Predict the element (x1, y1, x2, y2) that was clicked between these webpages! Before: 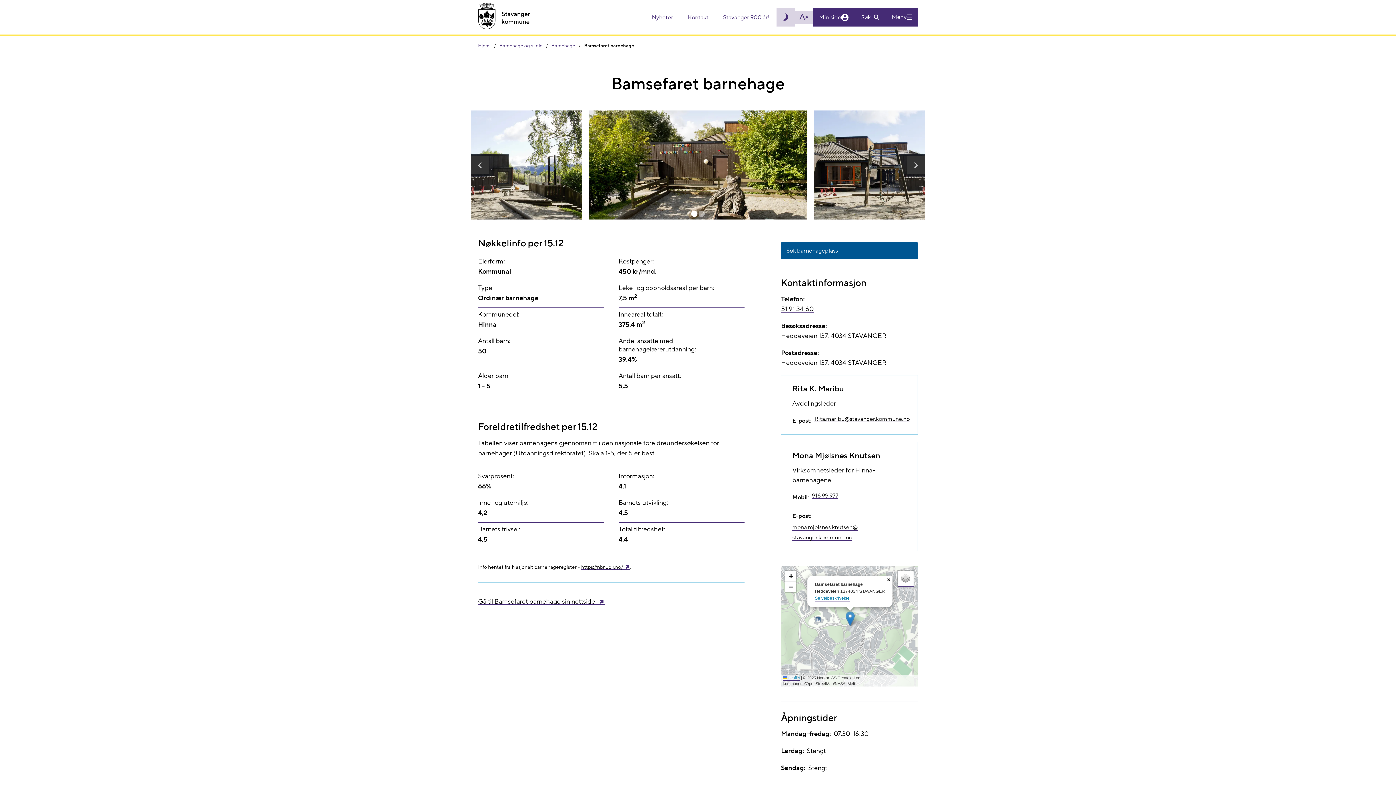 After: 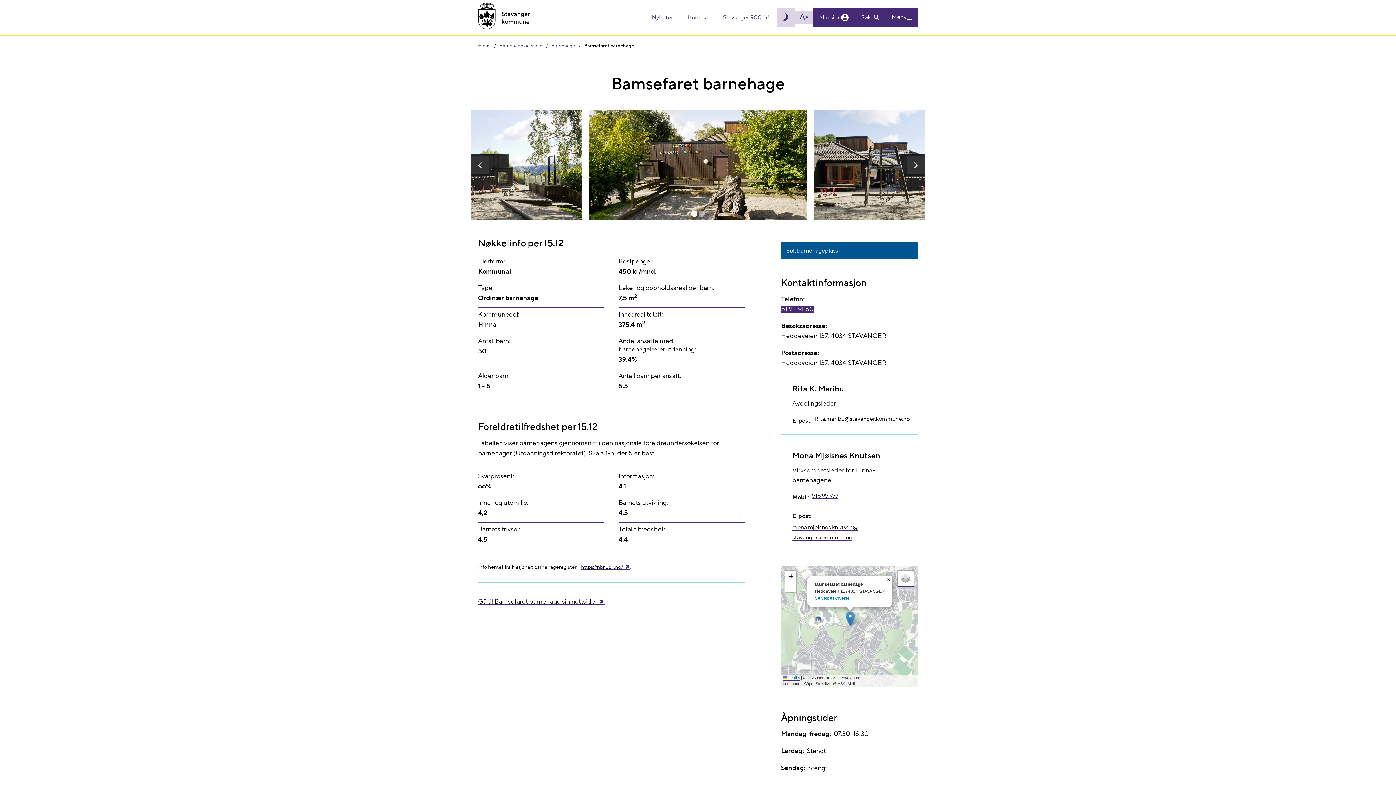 Action: label: 51 91 34 60 bbox: (781, 305, 813, 312)